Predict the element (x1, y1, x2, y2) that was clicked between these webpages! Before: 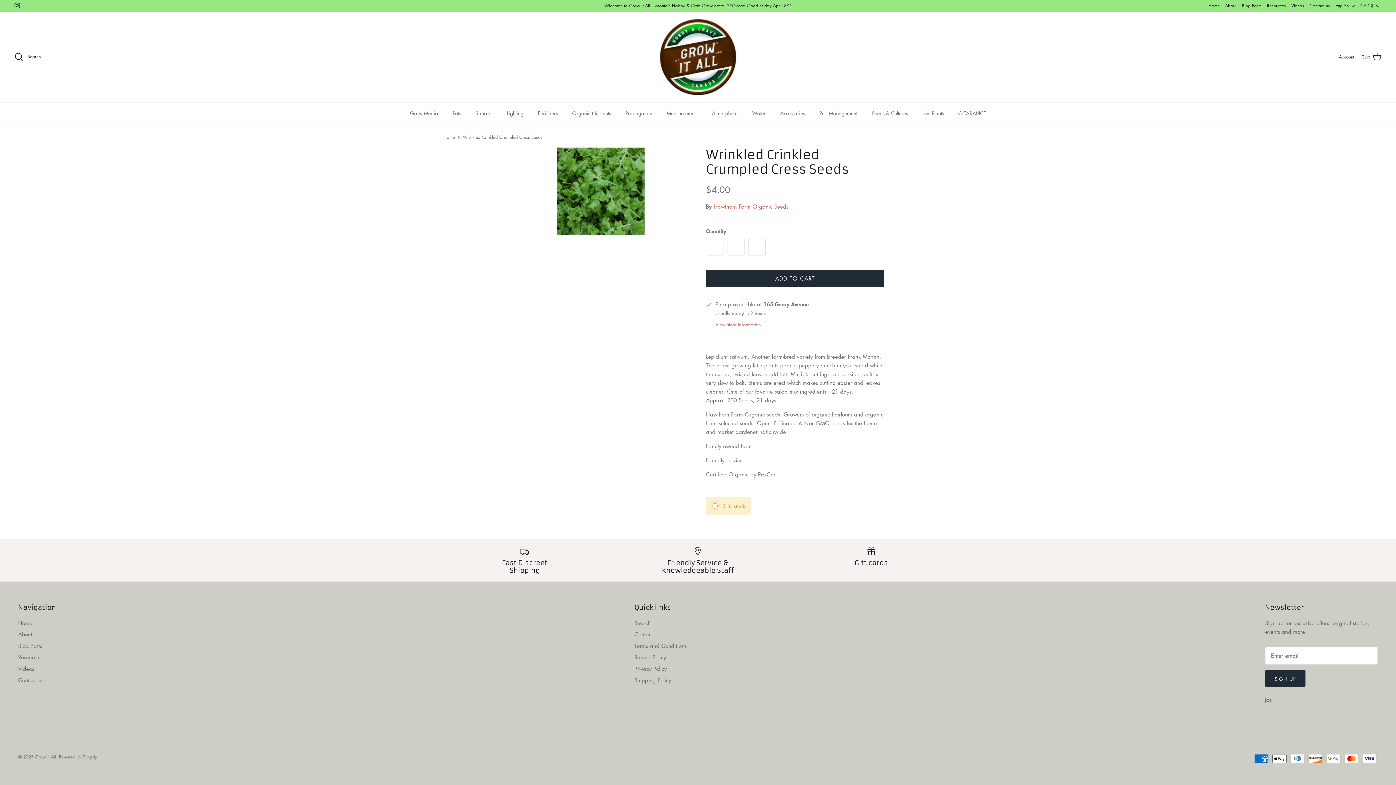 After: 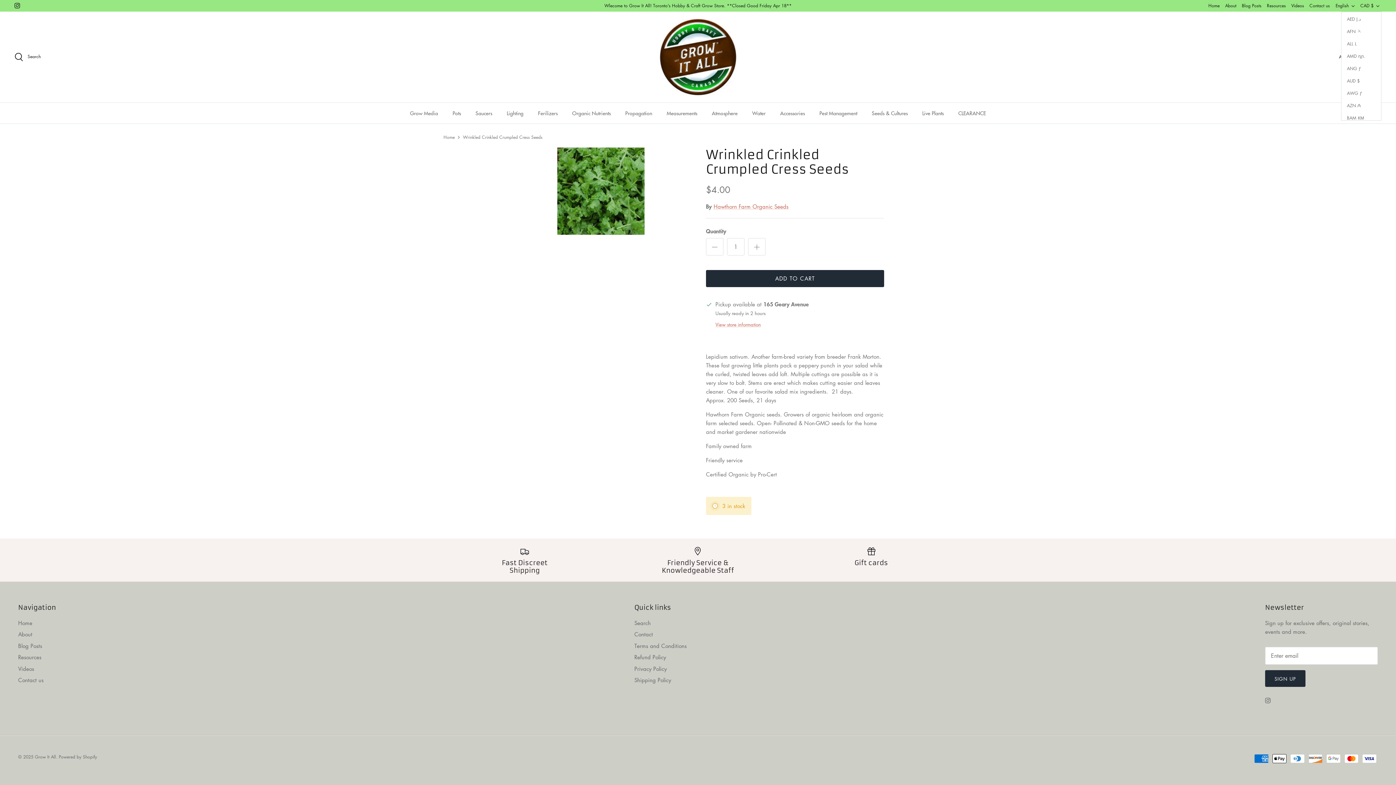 Action: bbox: (1360, 0, 1381, 11) label: CAD $